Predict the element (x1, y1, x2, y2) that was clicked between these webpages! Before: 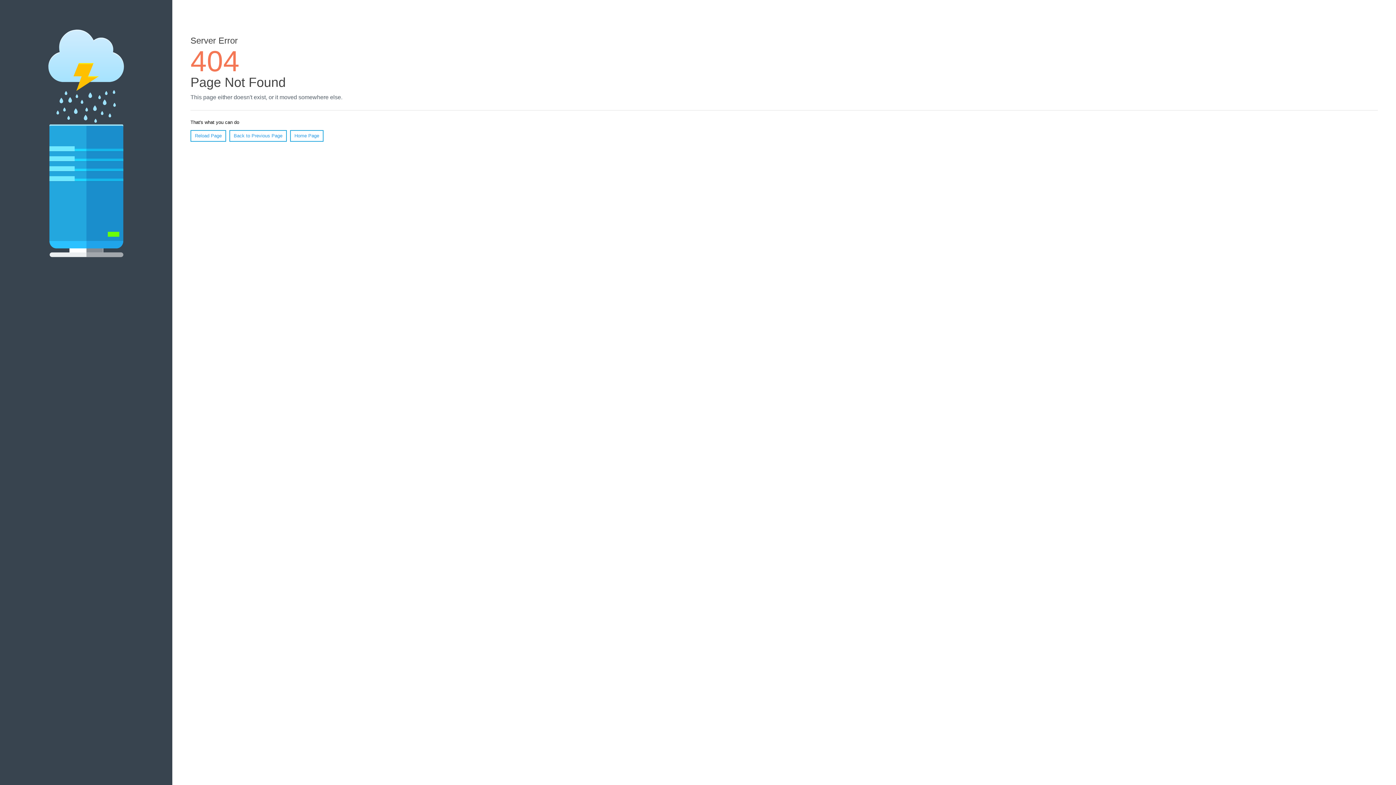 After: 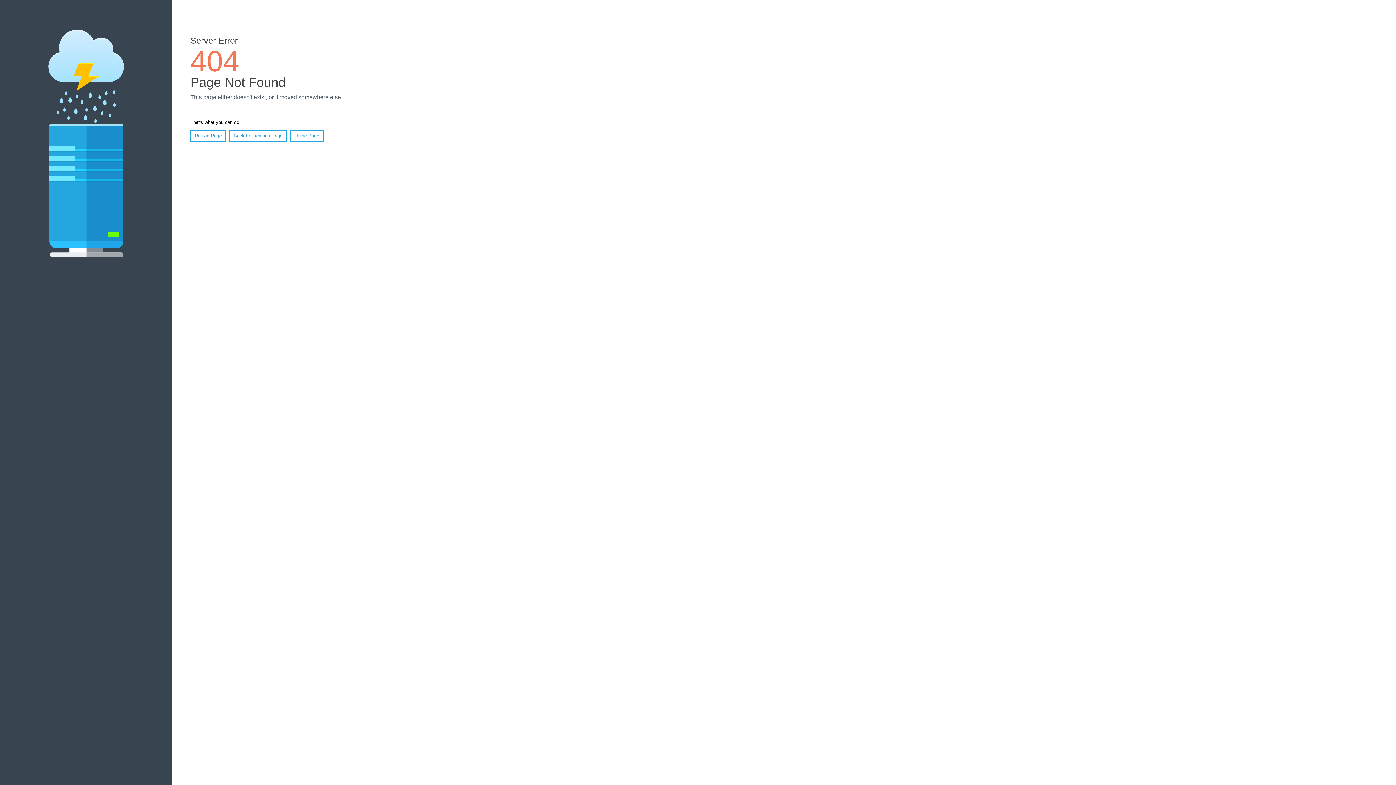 Action: label: Reload Page bbox: (190, 130, 226, 141)